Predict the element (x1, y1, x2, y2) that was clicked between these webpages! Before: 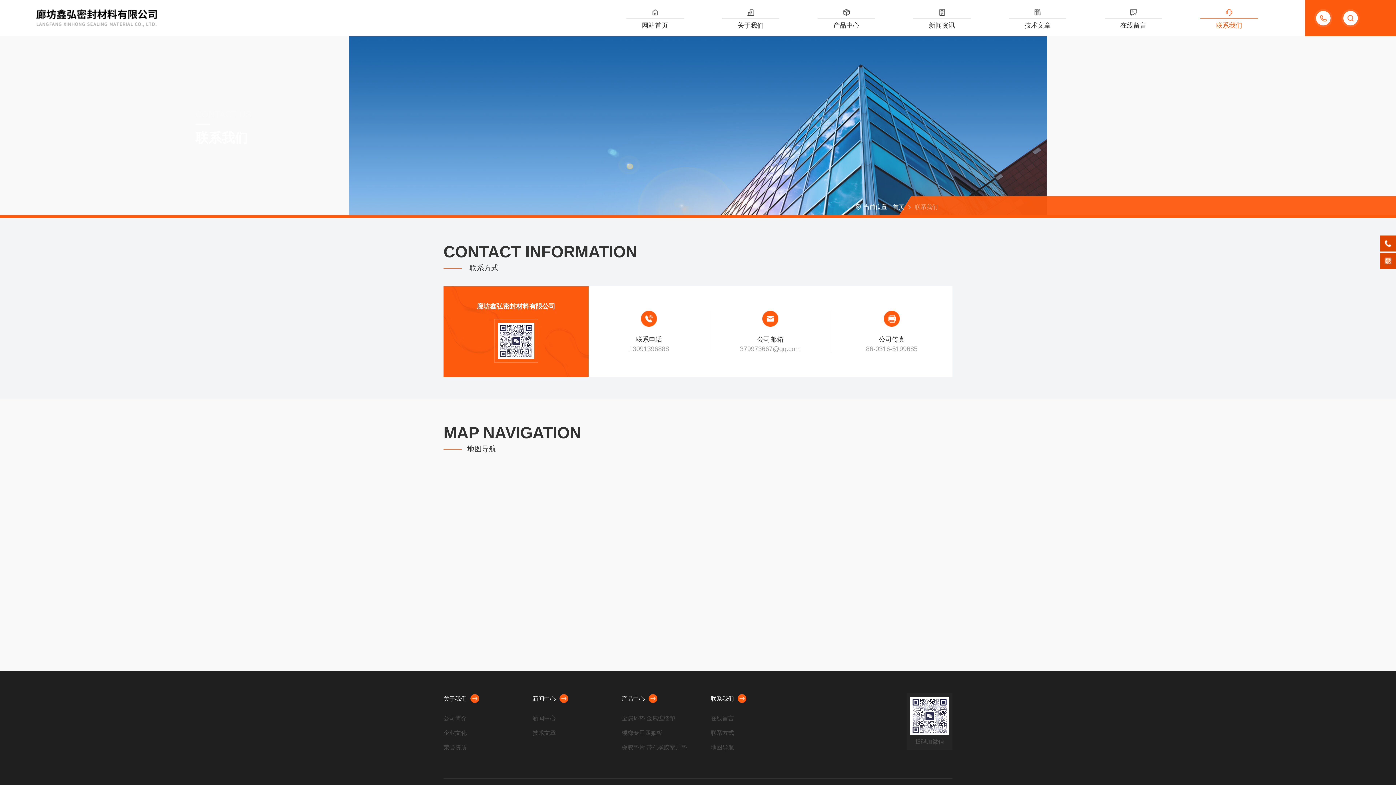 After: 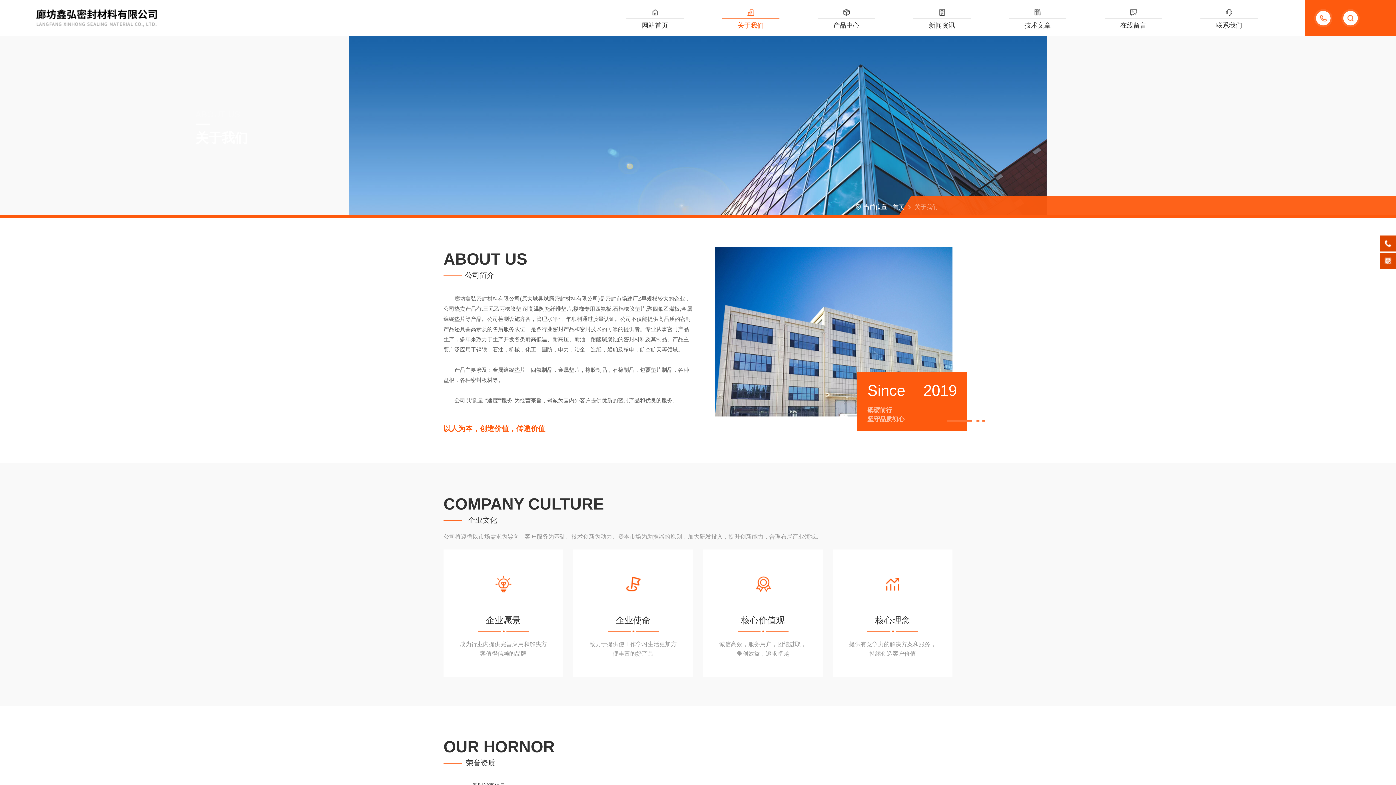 Action: label: 公司简介 bbox: (443, 711, 522, 726)